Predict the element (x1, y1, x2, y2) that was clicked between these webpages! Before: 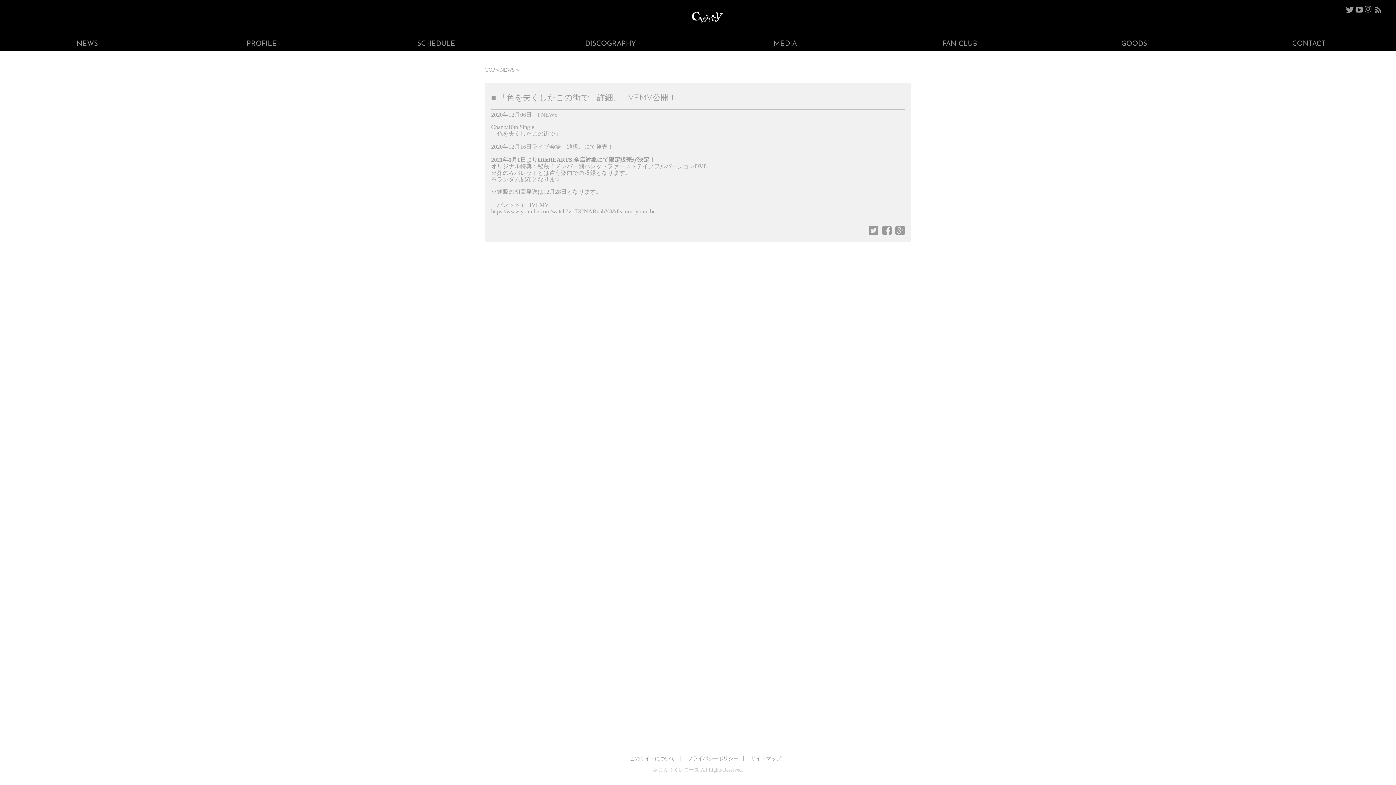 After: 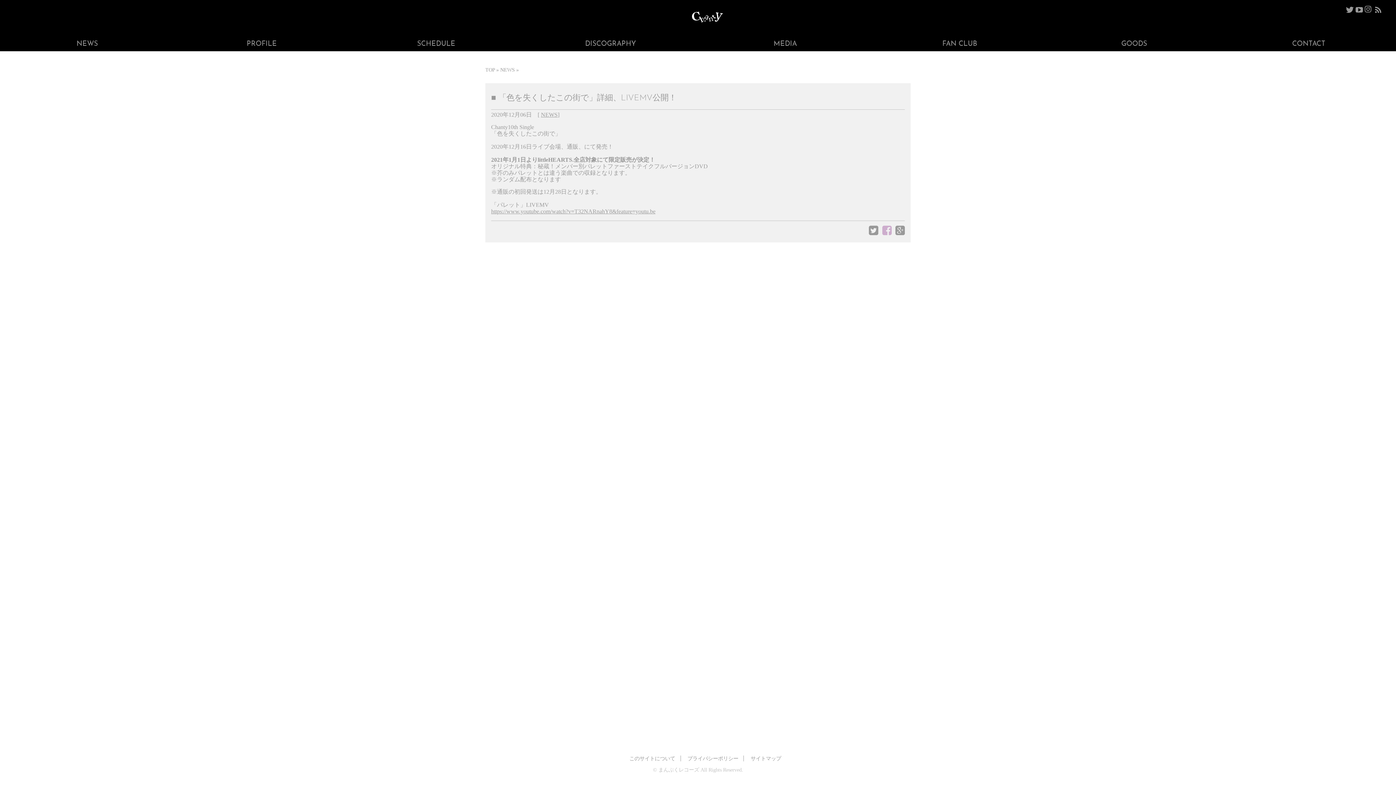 Action: bbox: (882, 230, 891, 236)